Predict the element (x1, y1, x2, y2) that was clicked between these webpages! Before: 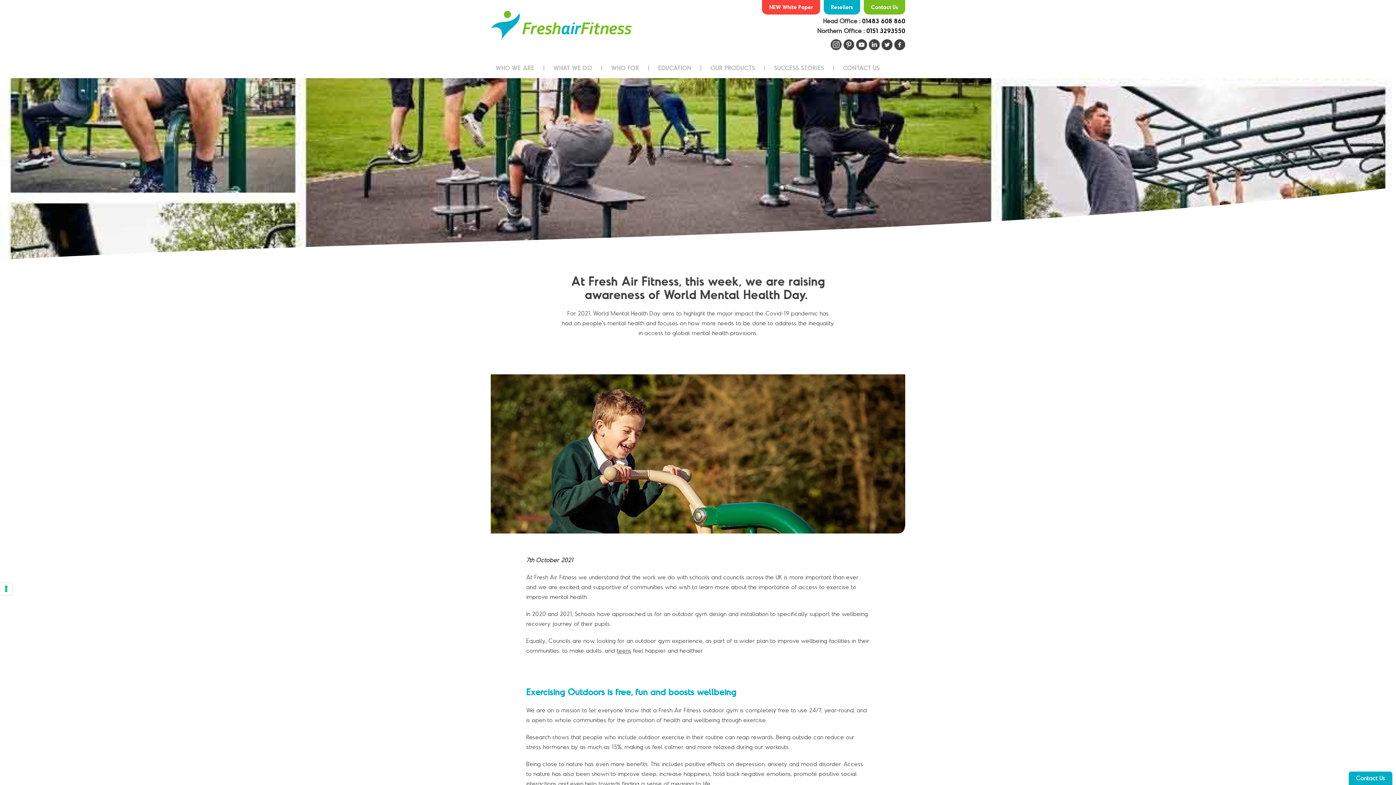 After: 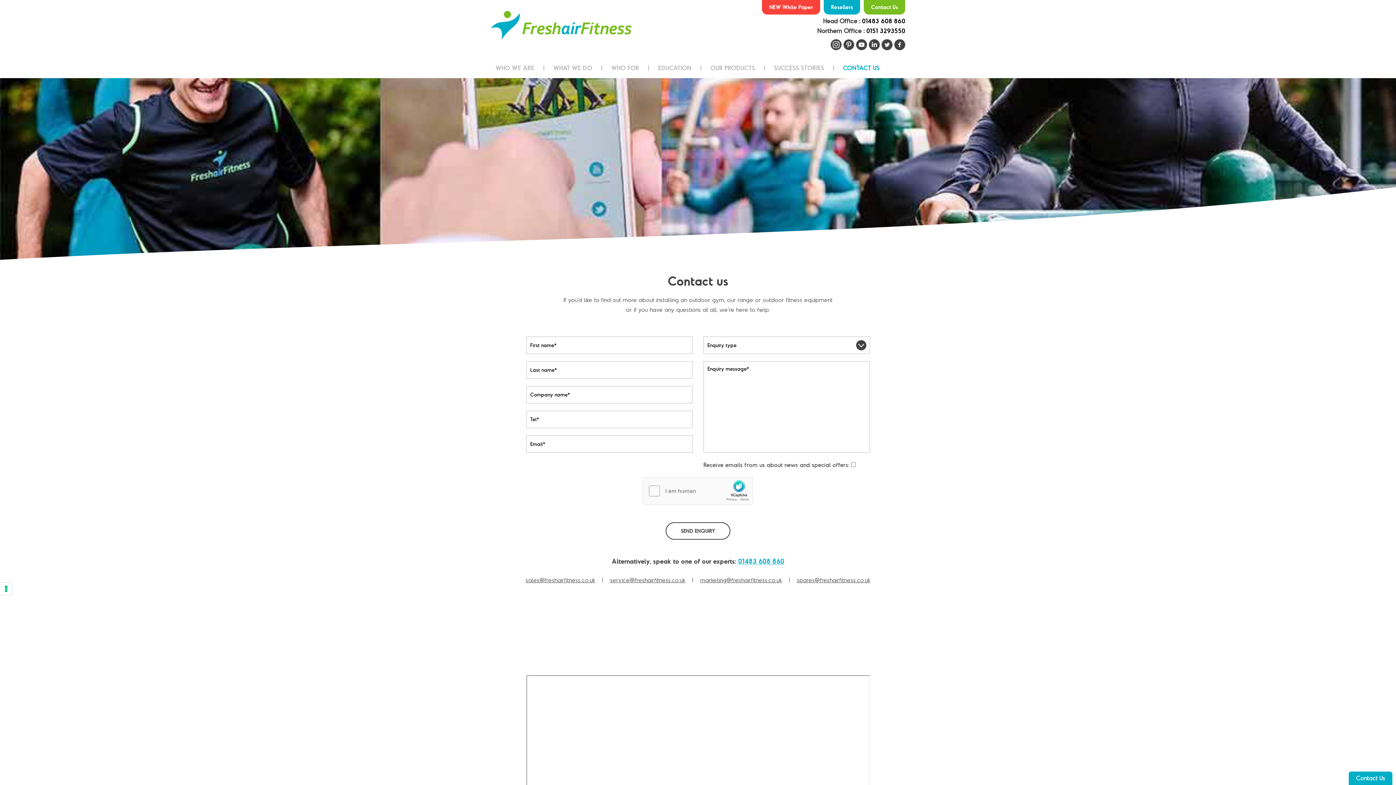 Action: bbox: (843, 64, 880, 72) label: CONTACT US